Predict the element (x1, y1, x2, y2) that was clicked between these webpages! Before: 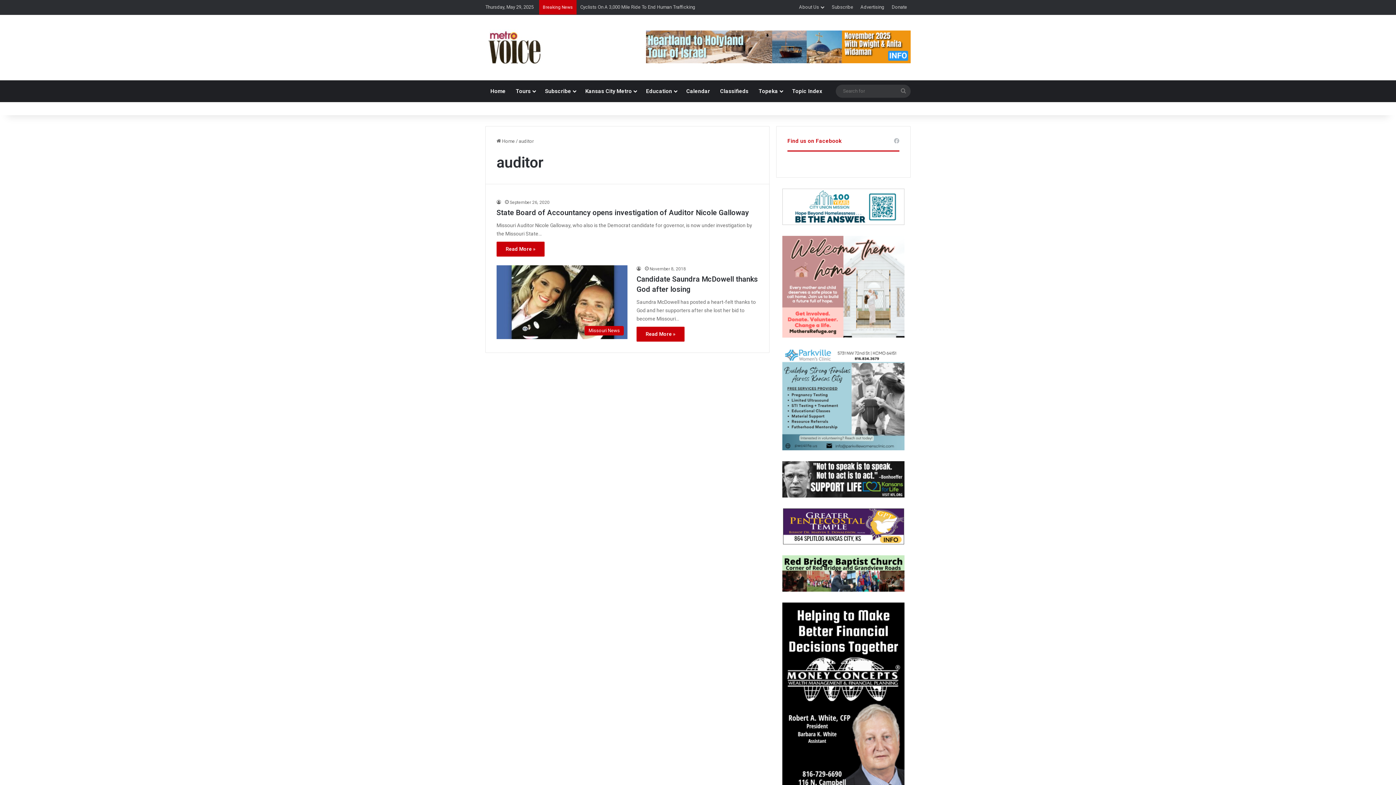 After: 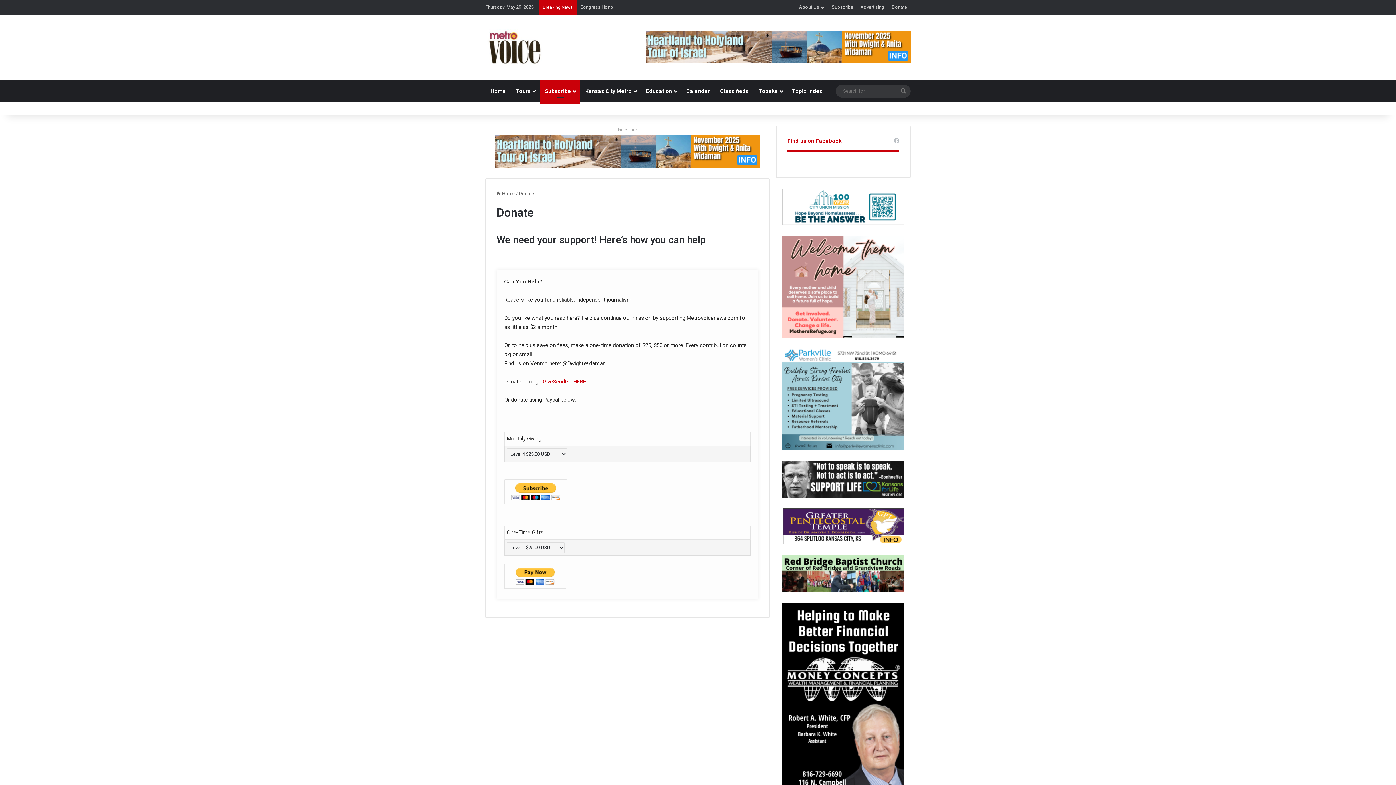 Action: bbox: (888, 0, 910, 14) label: Donate